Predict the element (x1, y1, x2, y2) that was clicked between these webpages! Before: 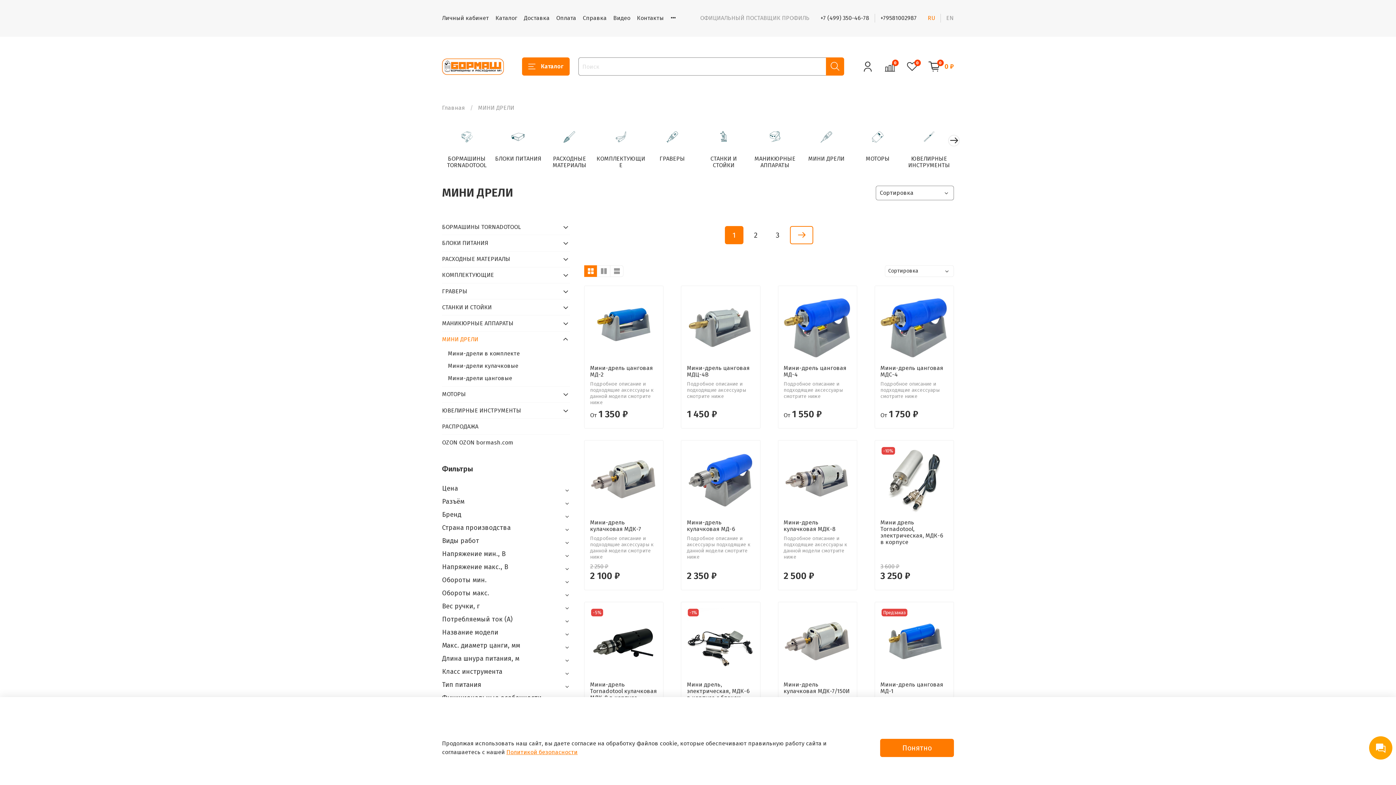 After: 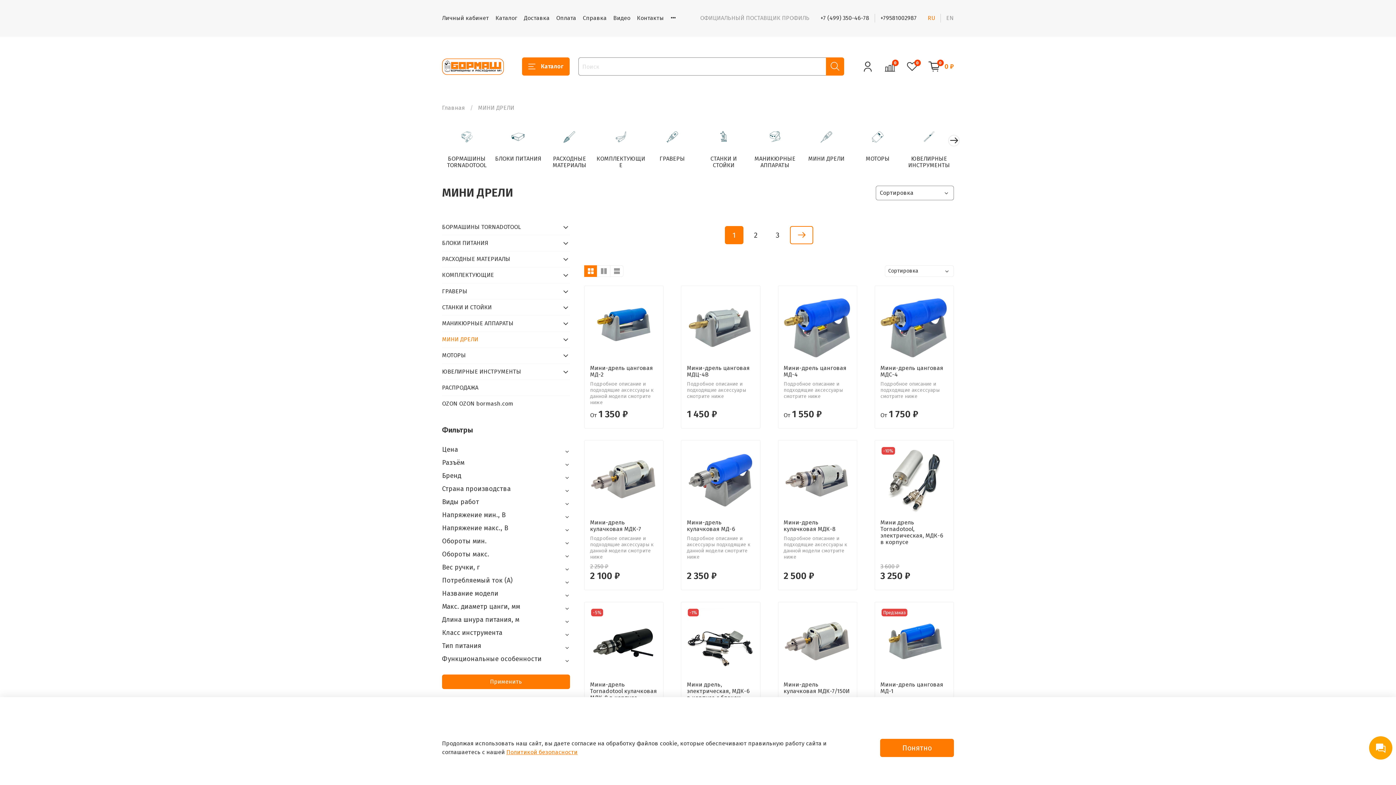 Action: bbox: (561, 335, 570, 344)